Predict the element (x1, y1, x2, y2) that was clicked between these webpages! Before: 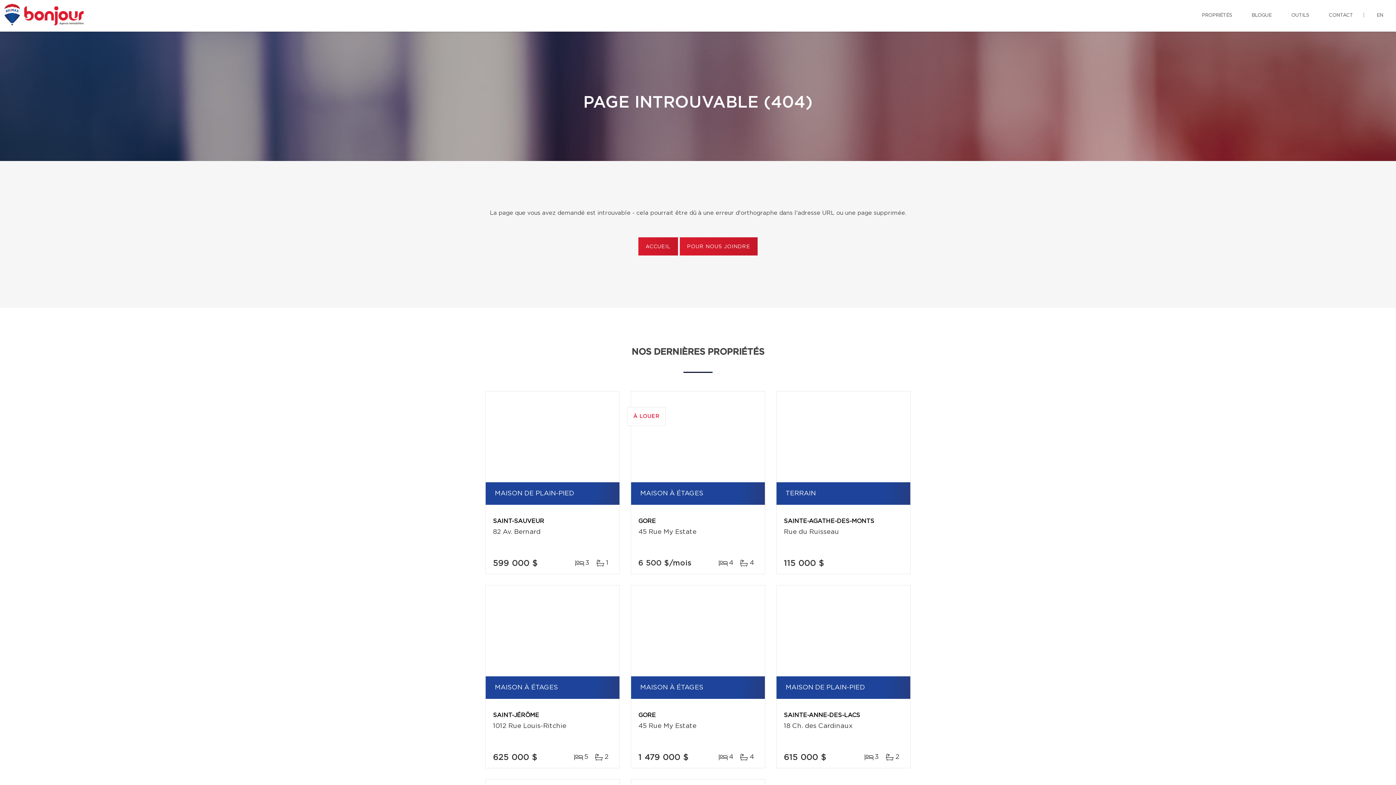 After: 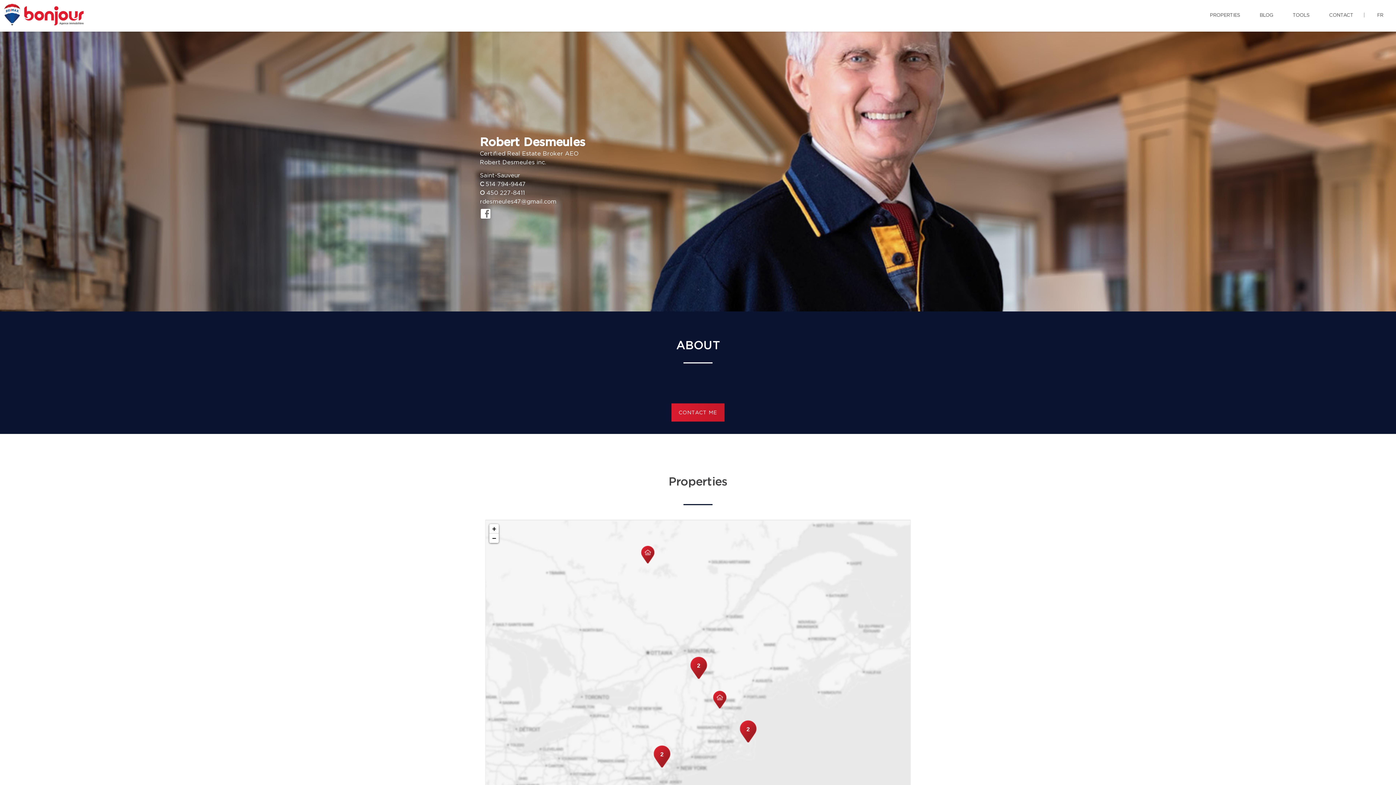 Action: bbox: (1371, 0, 1389, 30) label: EN